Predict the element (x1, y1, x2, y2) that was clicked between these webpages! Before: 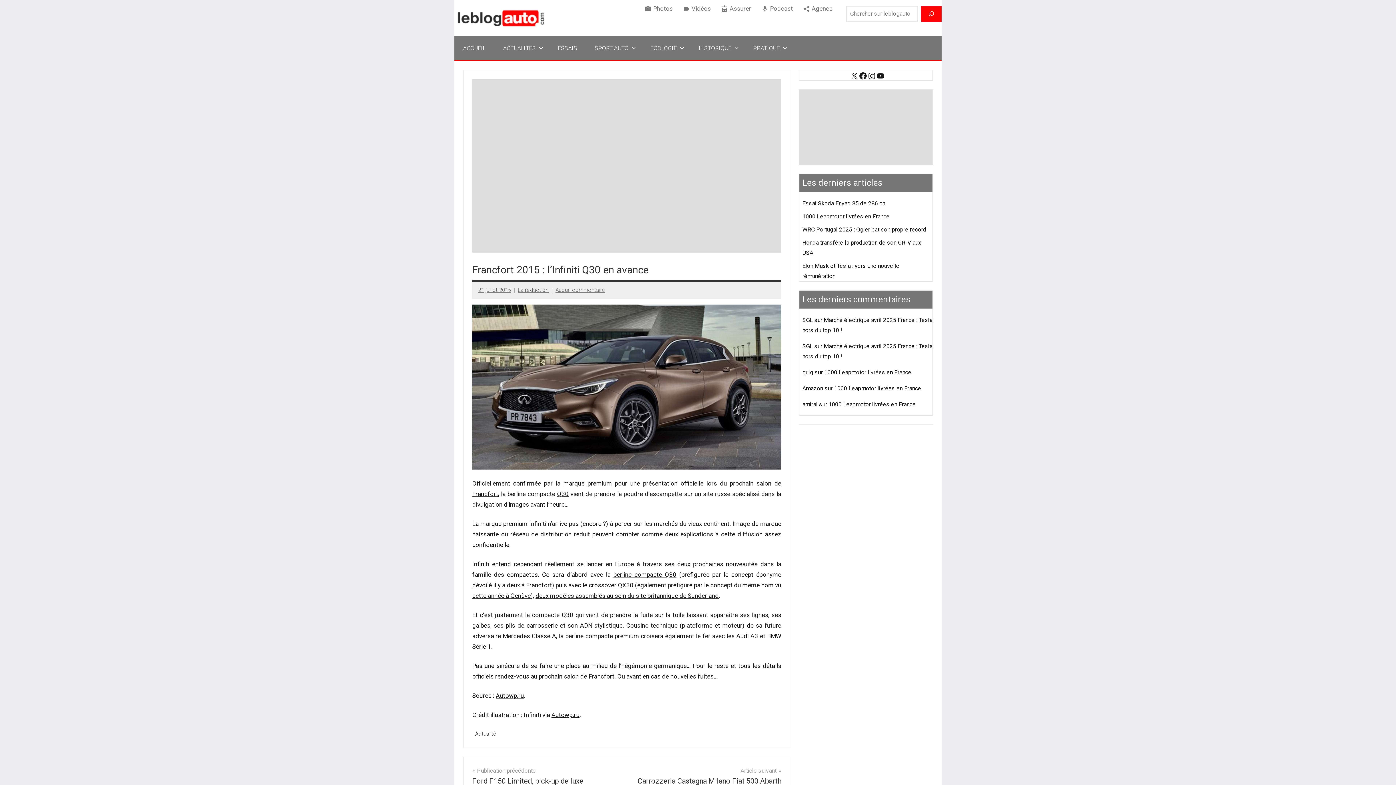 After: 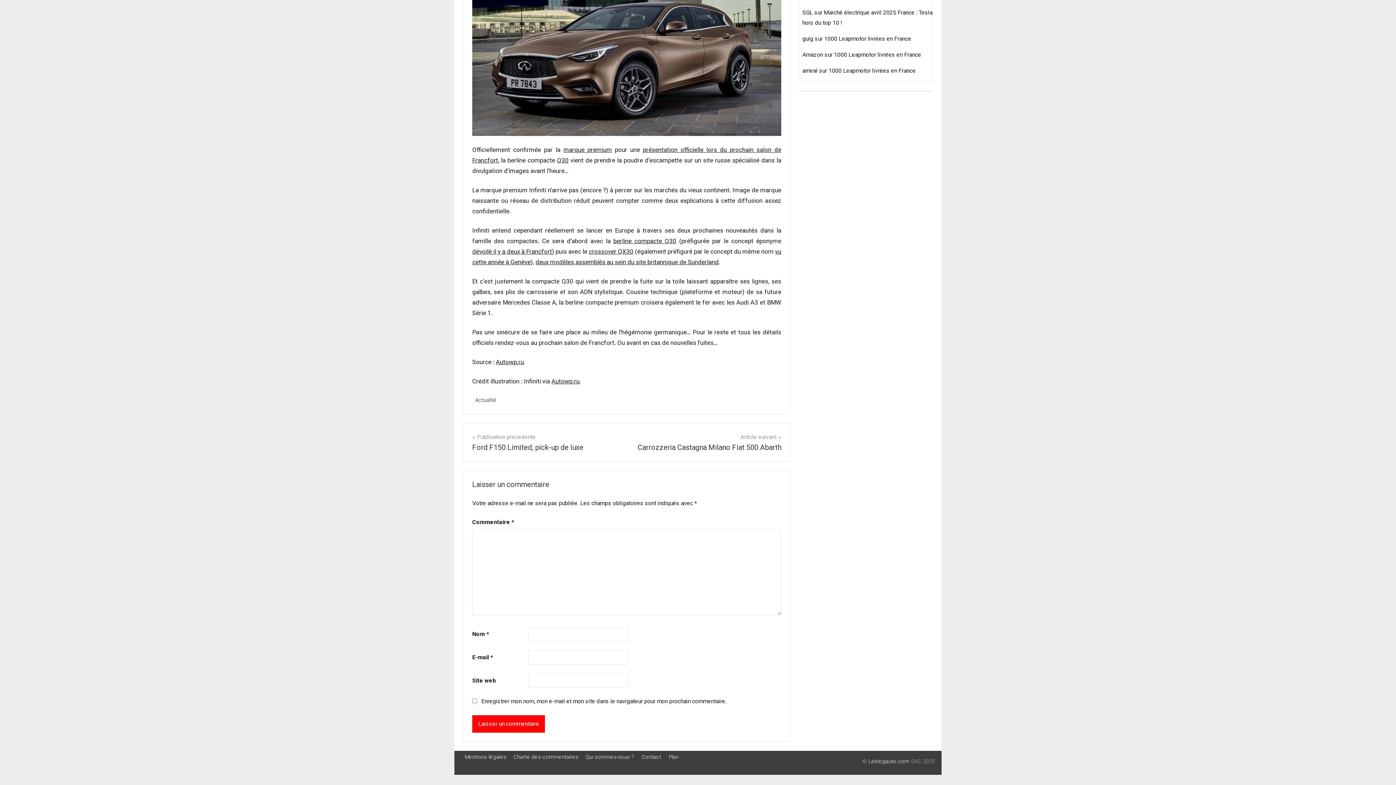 Action: bbox: (555, 286, 605, 293) label: Aucun commentaire